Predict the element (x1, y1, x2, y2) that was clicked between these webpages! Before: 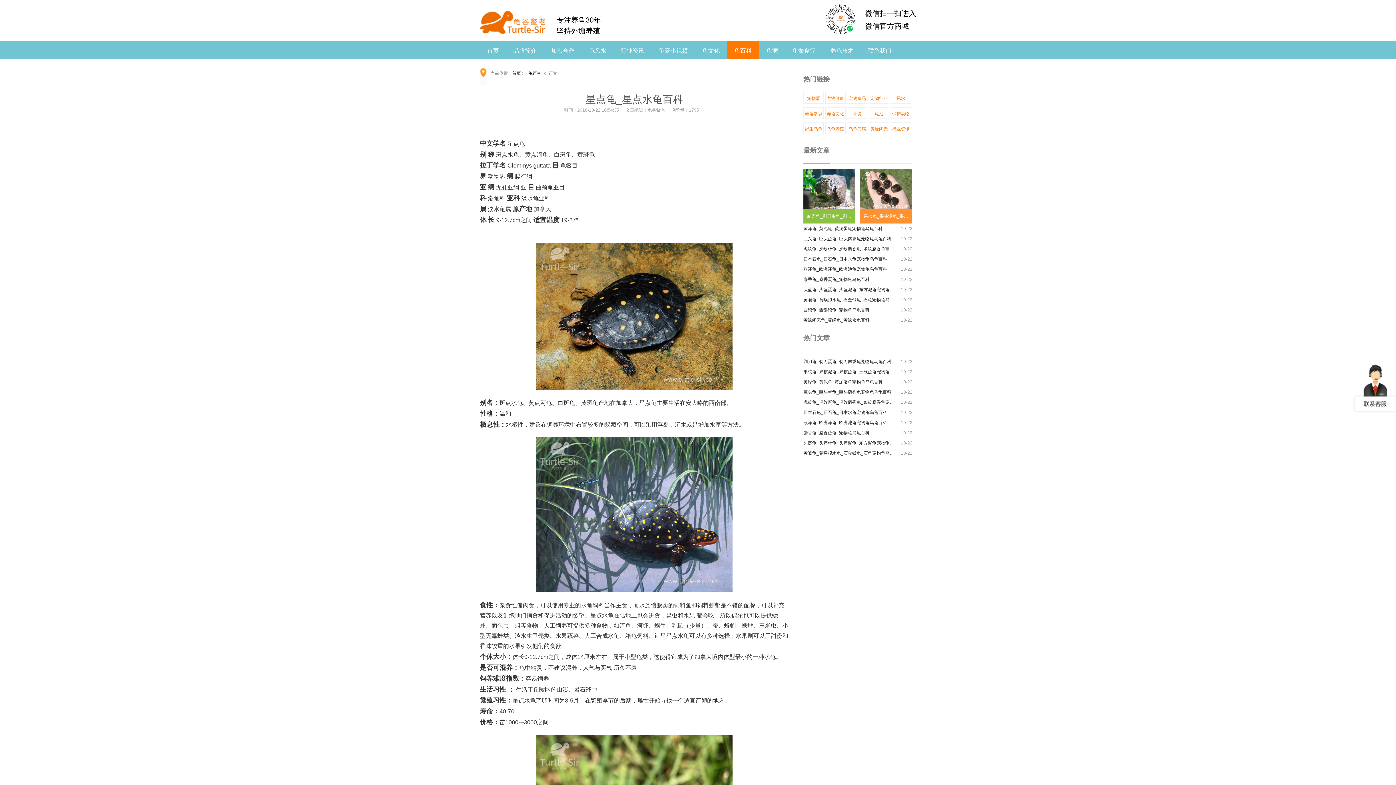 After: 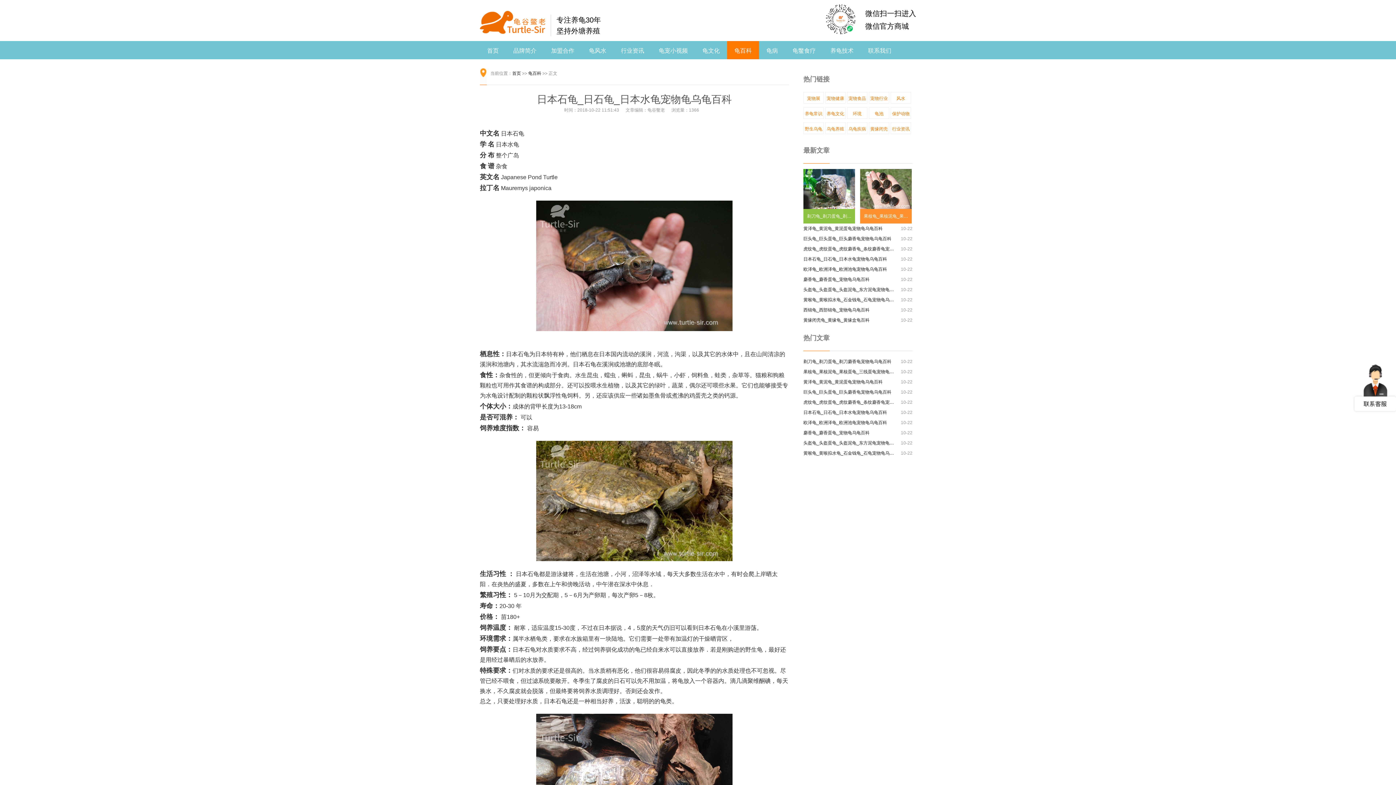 Action: label: 日本石龟_日石龟_日本水龟宠物龟乌龟百科 bbox: (803, 254, 894, 264)